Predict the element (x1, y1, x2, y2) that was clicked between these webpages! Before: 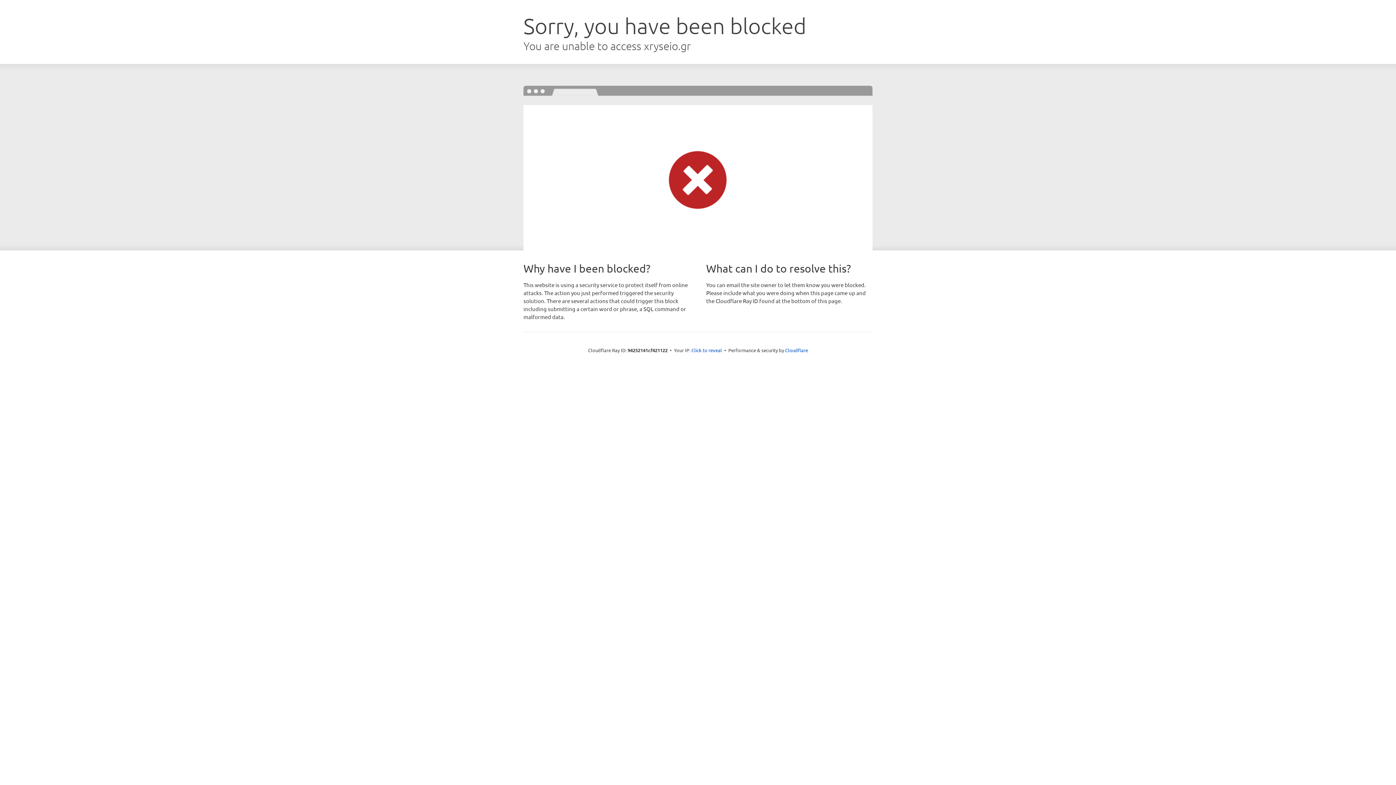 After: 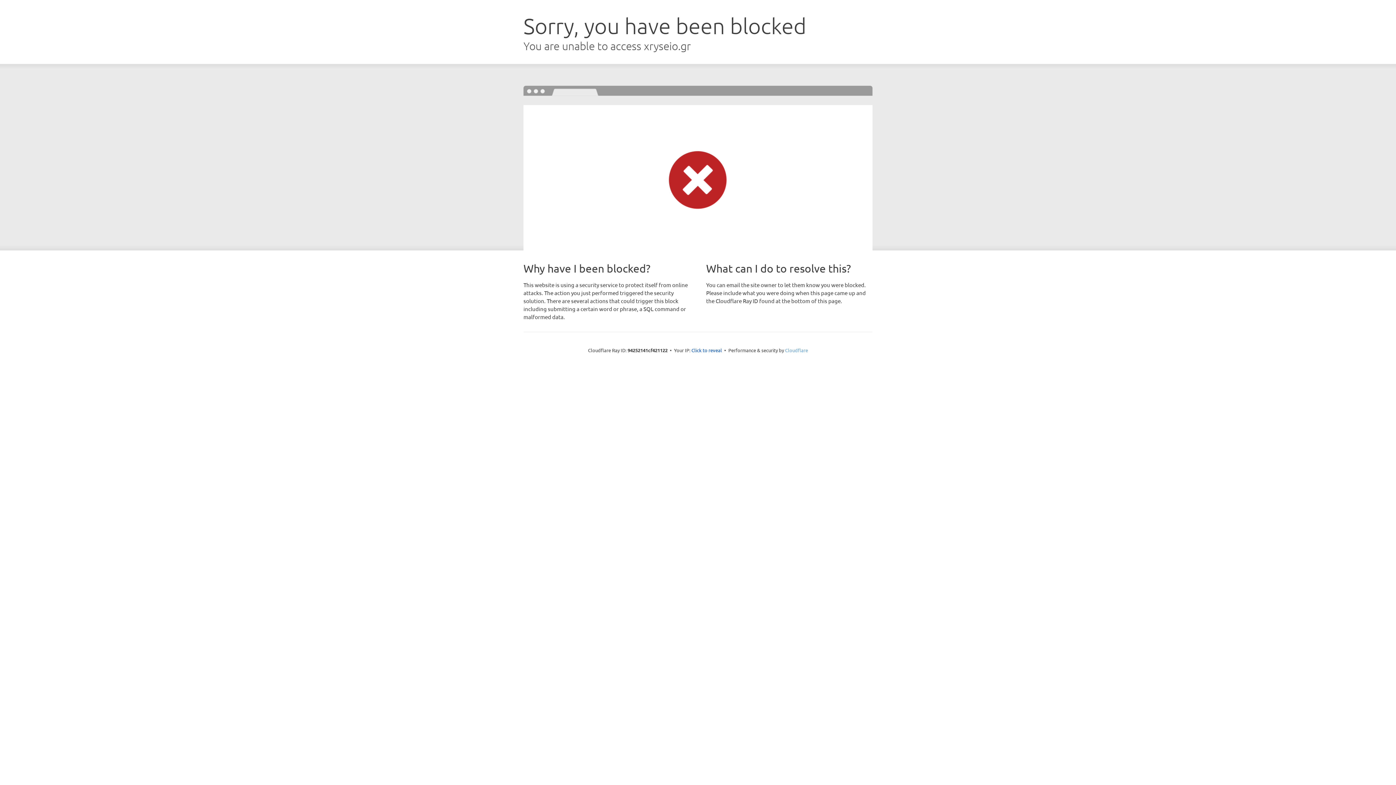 Action: bbox: (785, 347, 808, 353) label: Cloudflare